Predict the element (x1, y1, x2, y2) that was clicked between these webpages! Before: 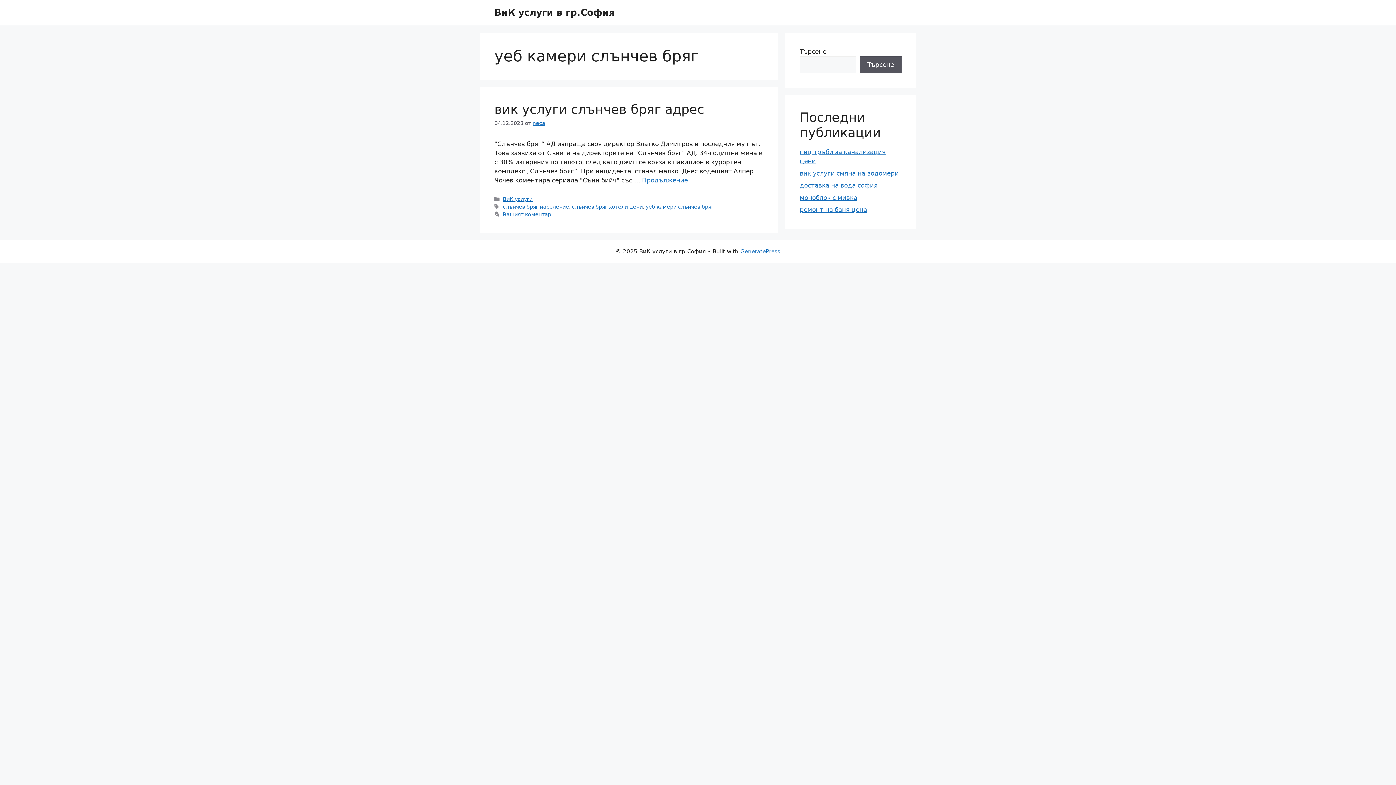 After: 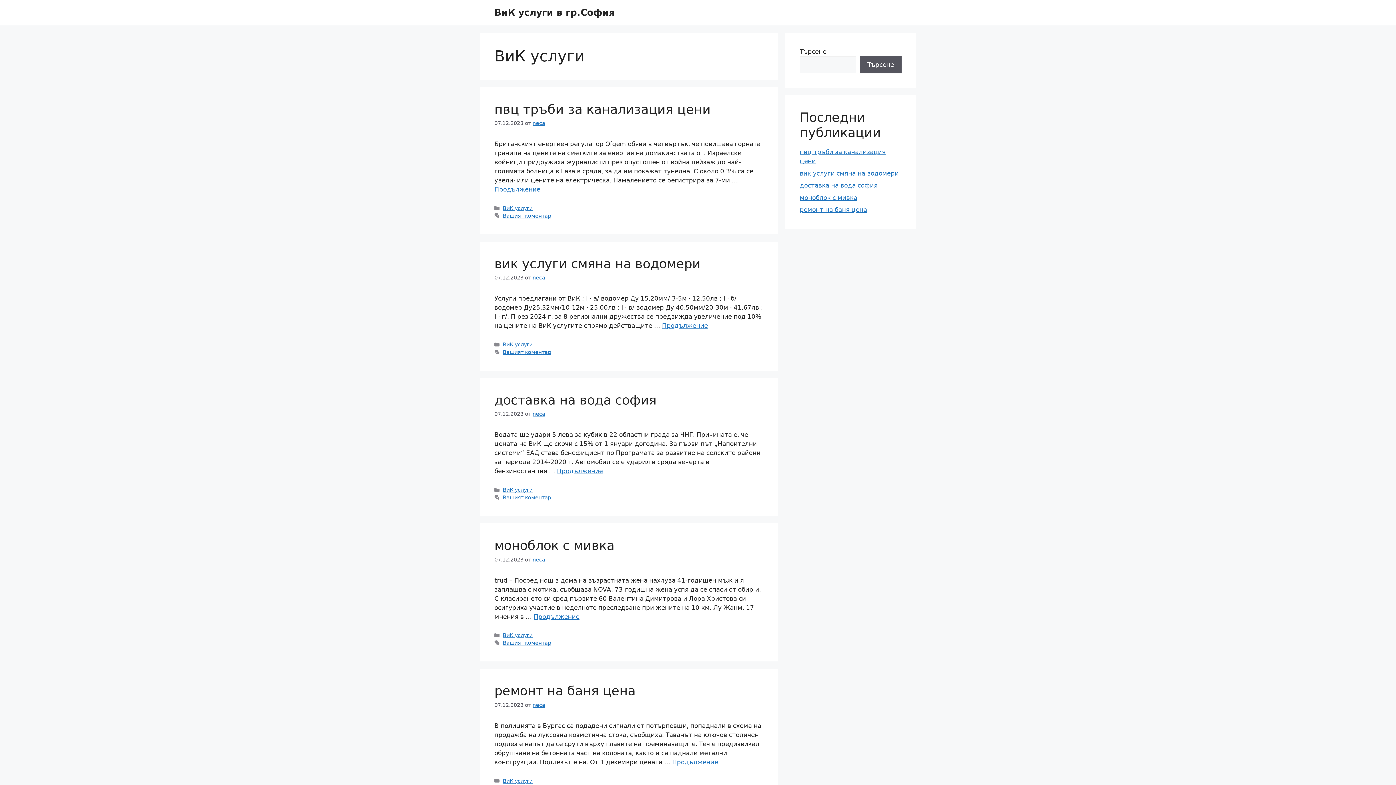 Action: label: ВиК услуги bbox: (502, 196, 532, 202)